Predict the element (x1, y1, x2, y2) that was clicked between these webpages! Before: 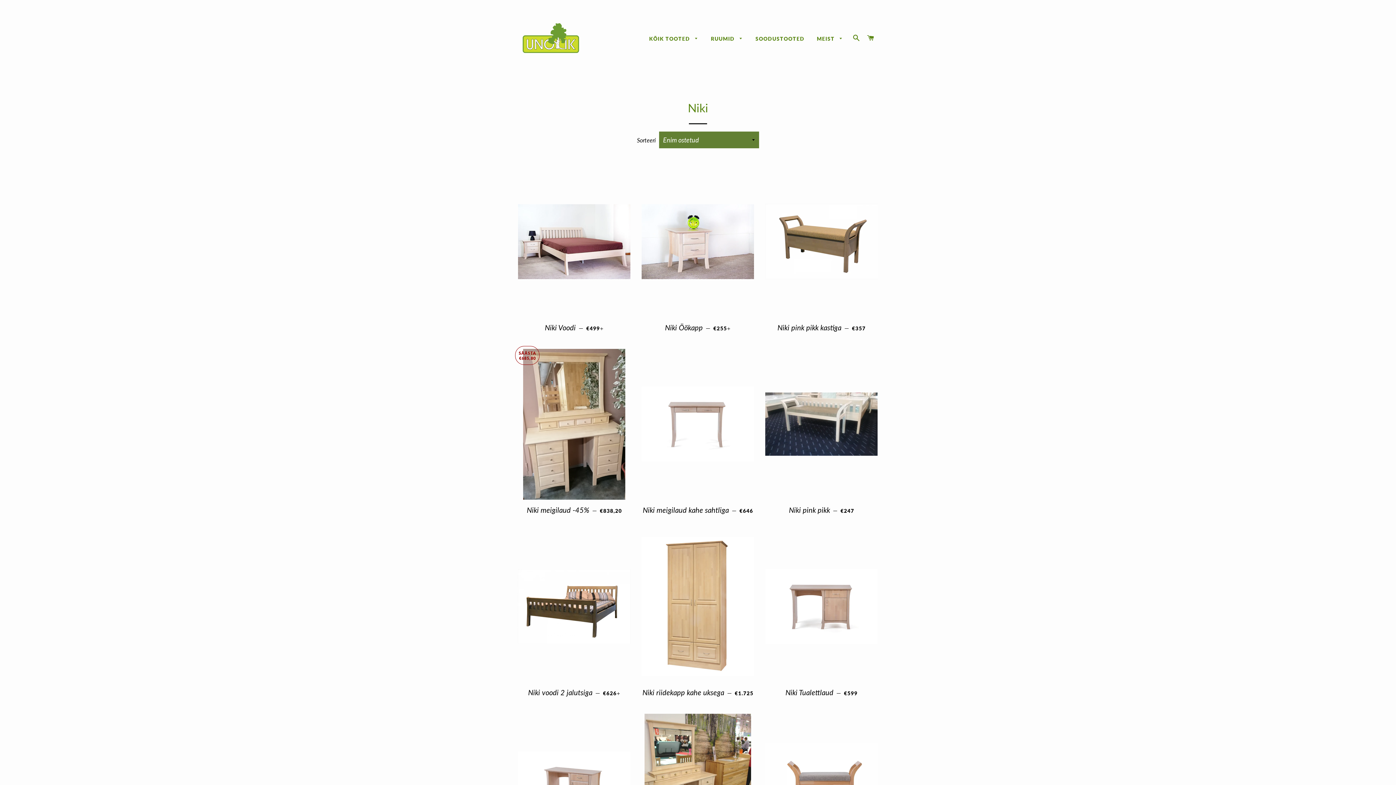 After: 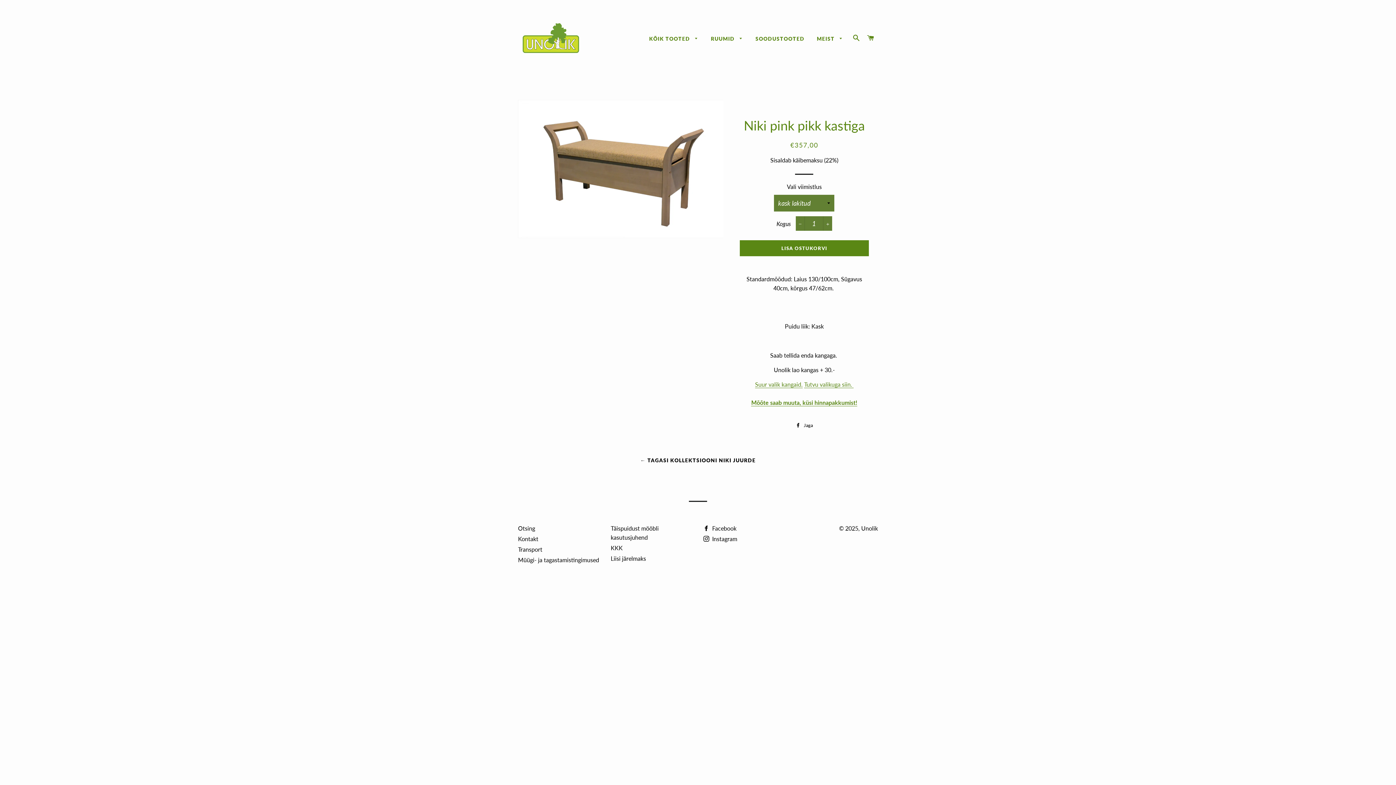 Action: bbox: (765, 166, 877, 317)